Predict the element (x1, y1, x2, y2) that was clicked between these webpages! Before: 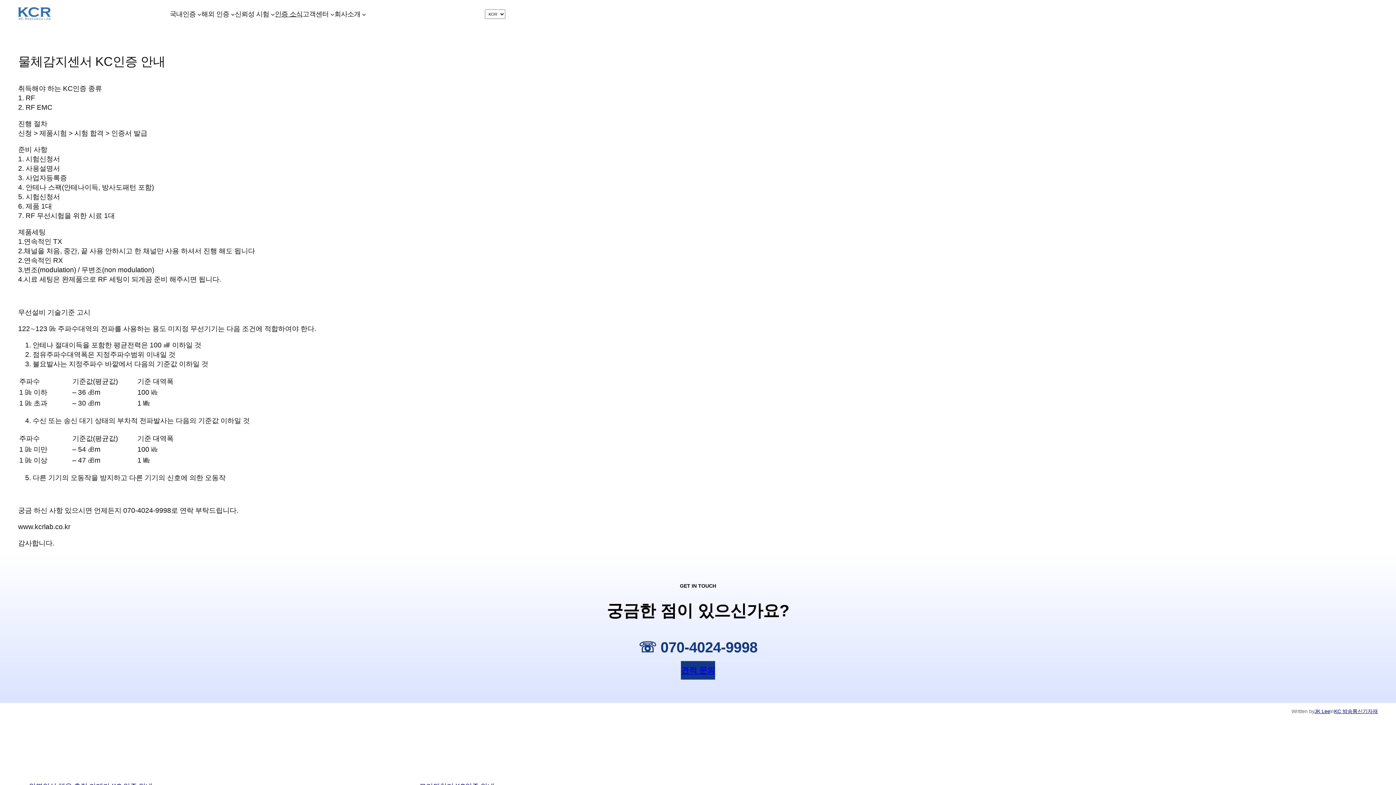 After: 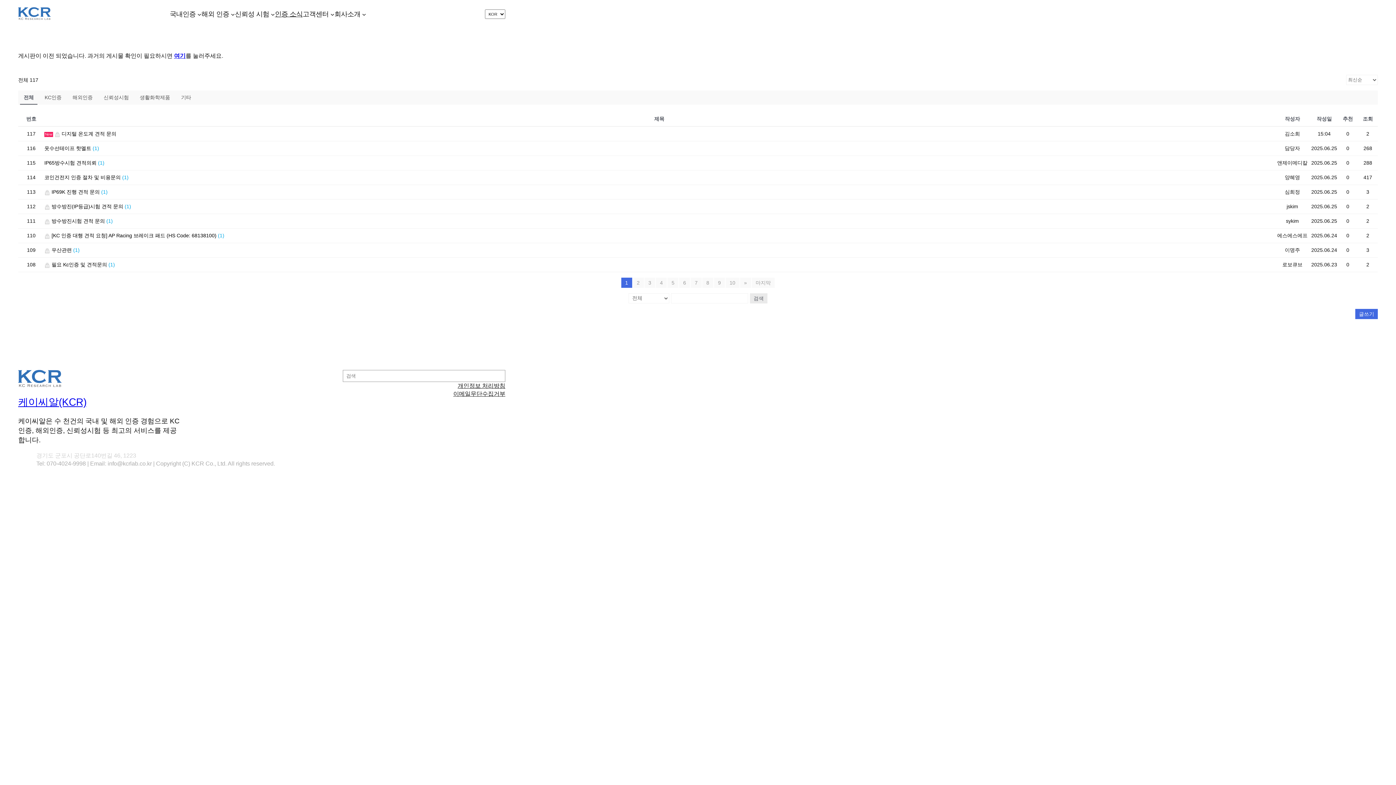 Action: bbox: (681, 661, 715, 679) label: 견적 문의